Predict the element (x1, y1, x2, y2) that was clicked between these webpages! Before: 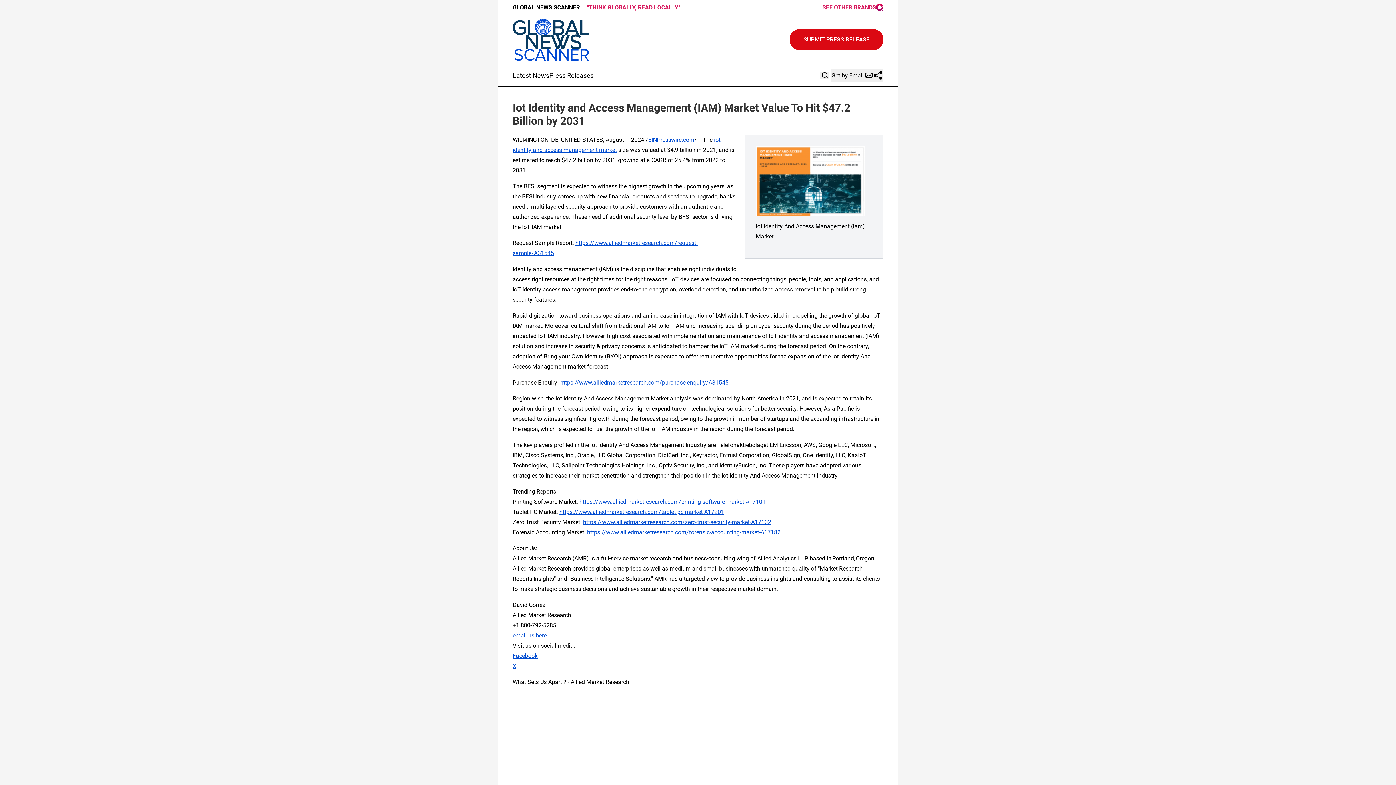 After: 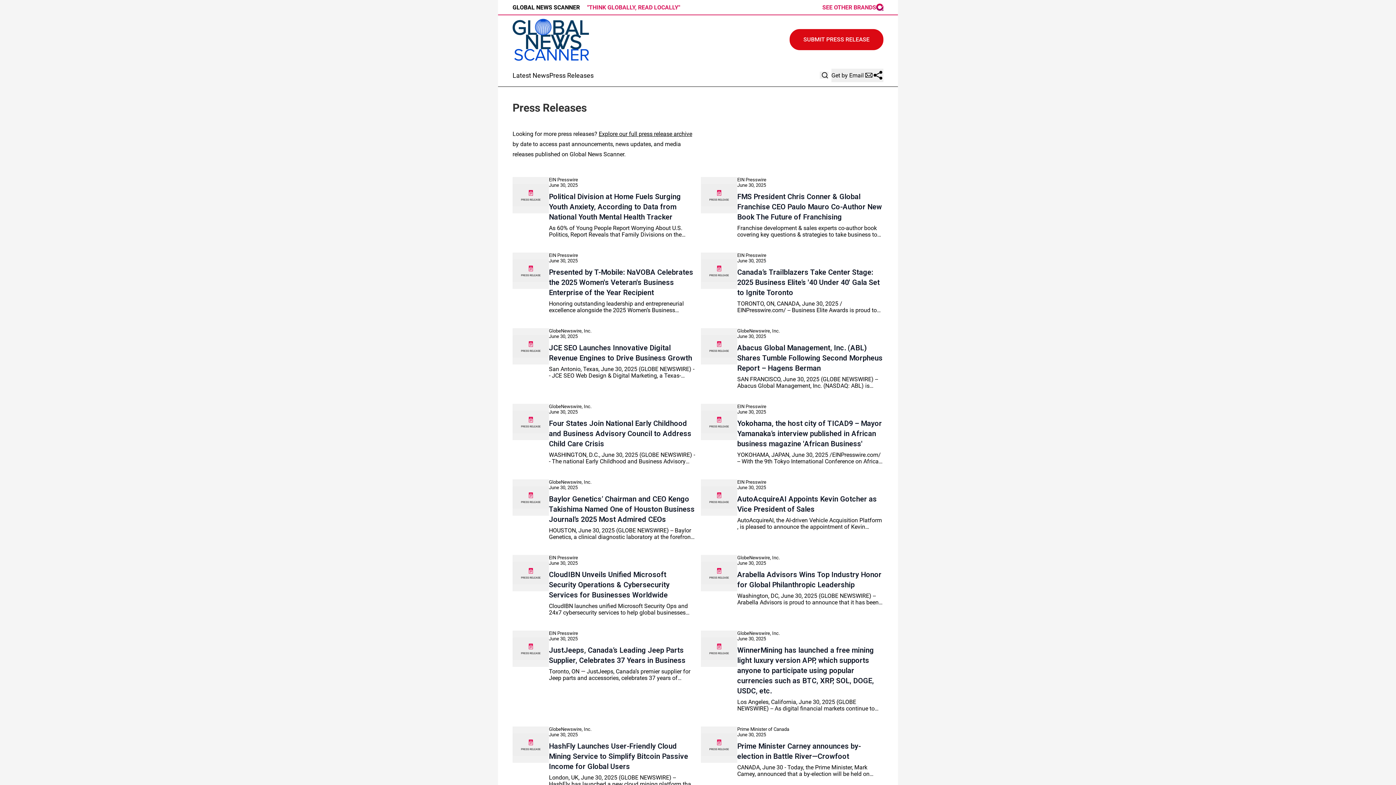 Action: bbox: (549, 71, 593, 79) label: Press Releases